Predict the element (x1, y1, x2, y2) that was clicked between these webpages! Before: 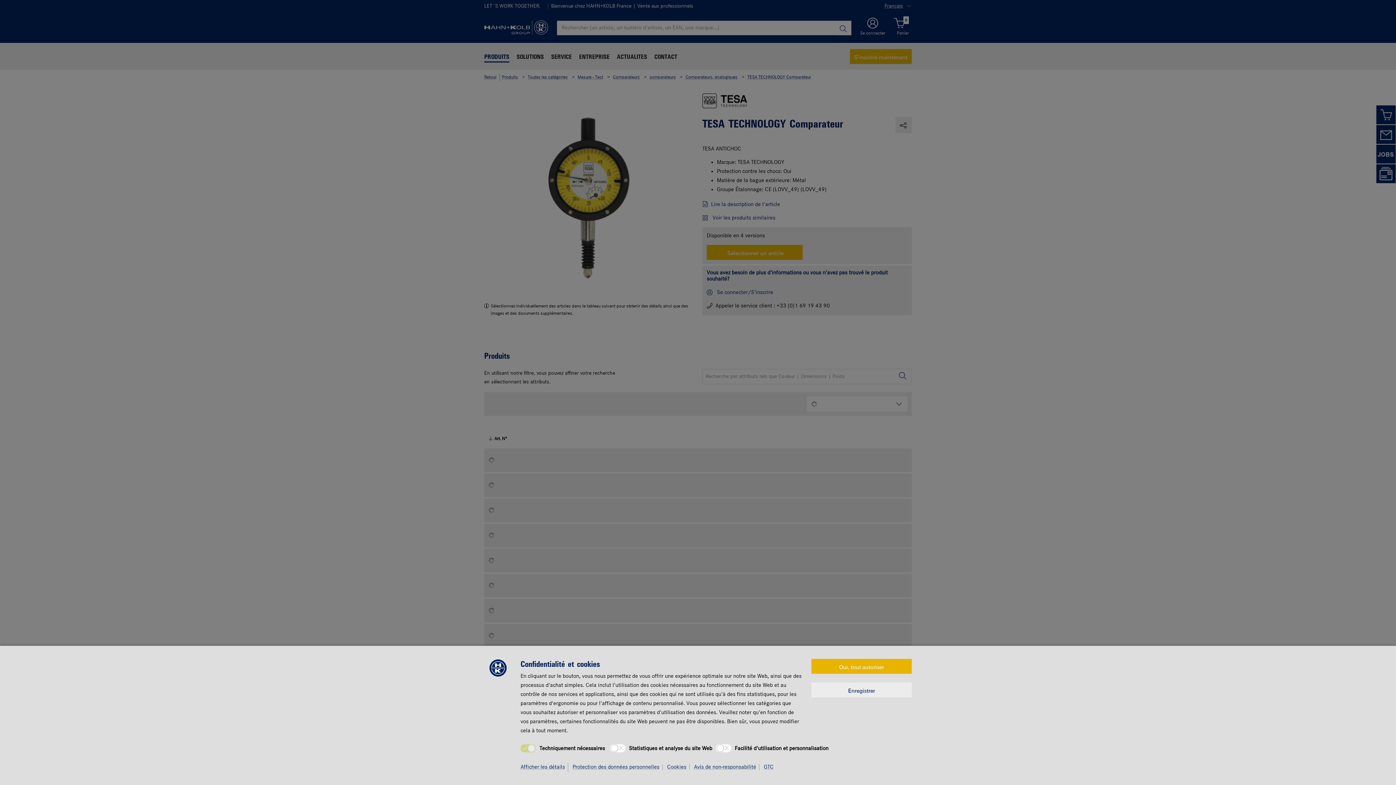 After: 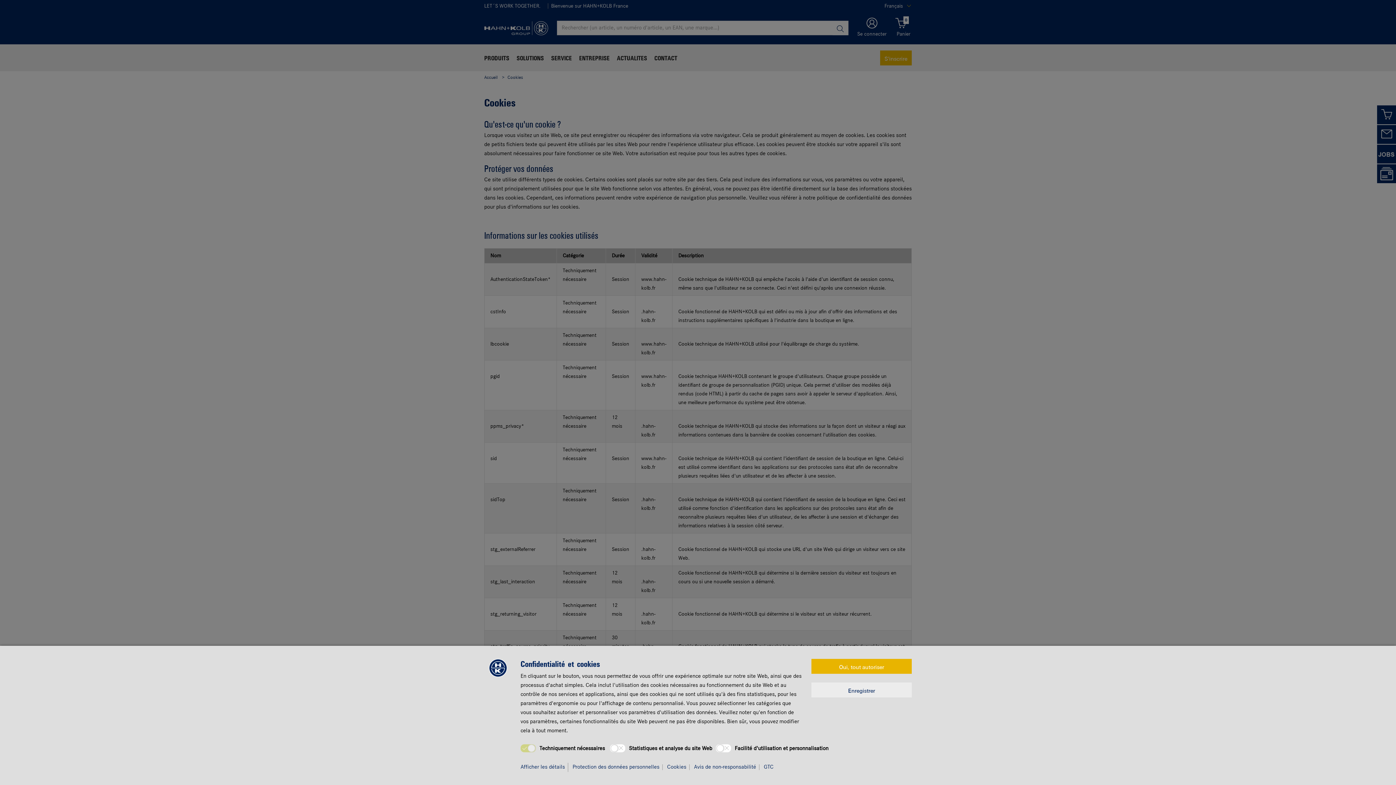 Action: label: Cookies bbox: (667, 764, 689, 770)